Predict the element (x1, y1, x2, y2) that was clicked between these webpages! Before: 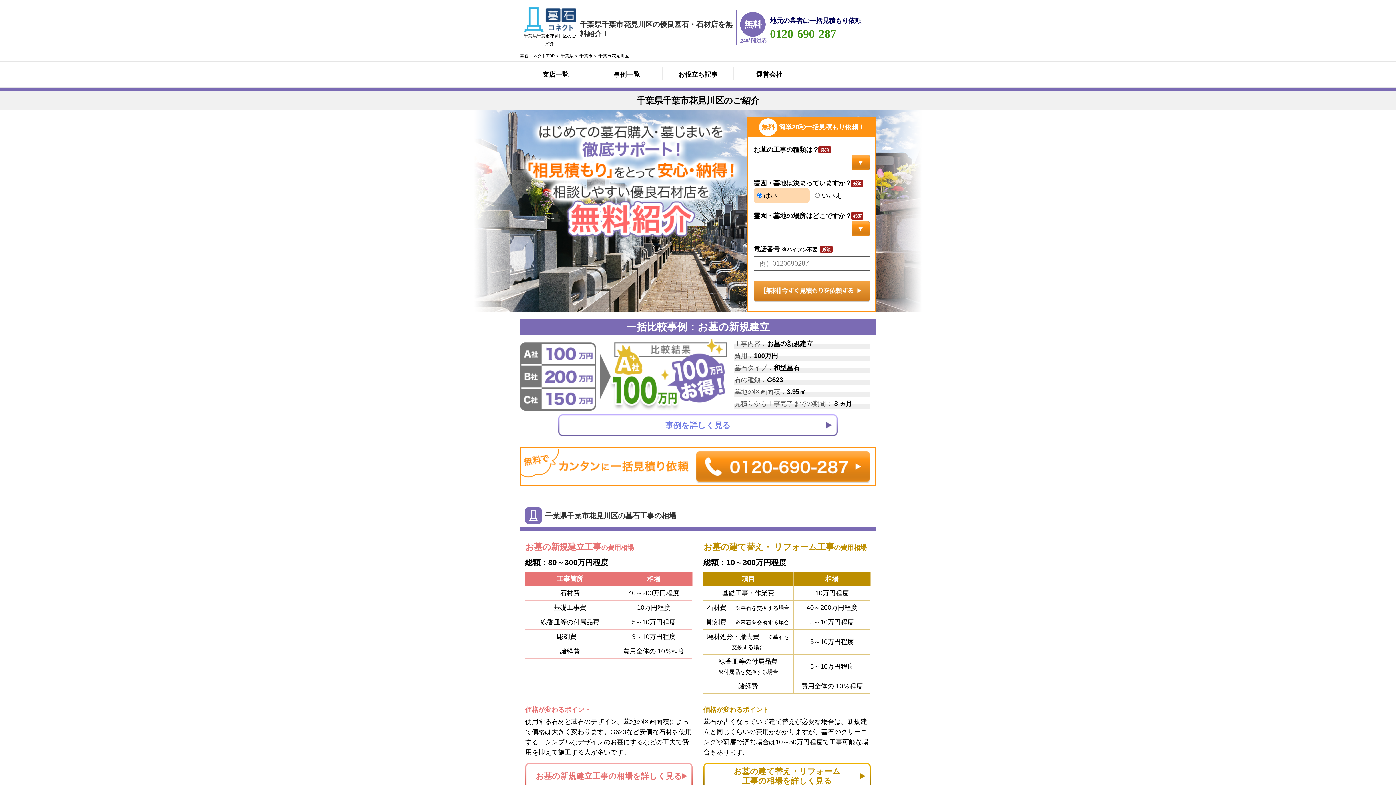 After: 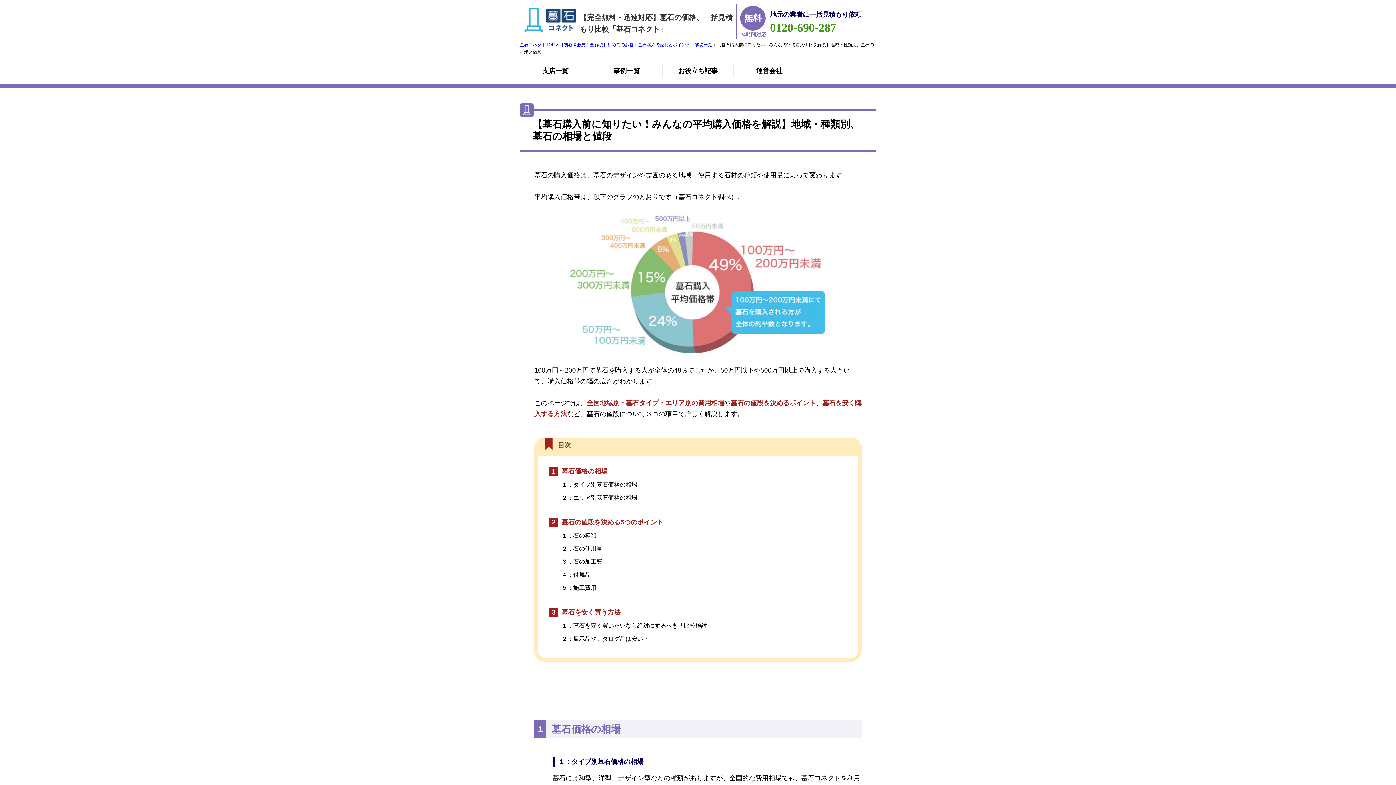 Action: label: お墓の建て替え・リフォーム
工事の相場を詳しく見る bbox: (703, 763, 870, 789)